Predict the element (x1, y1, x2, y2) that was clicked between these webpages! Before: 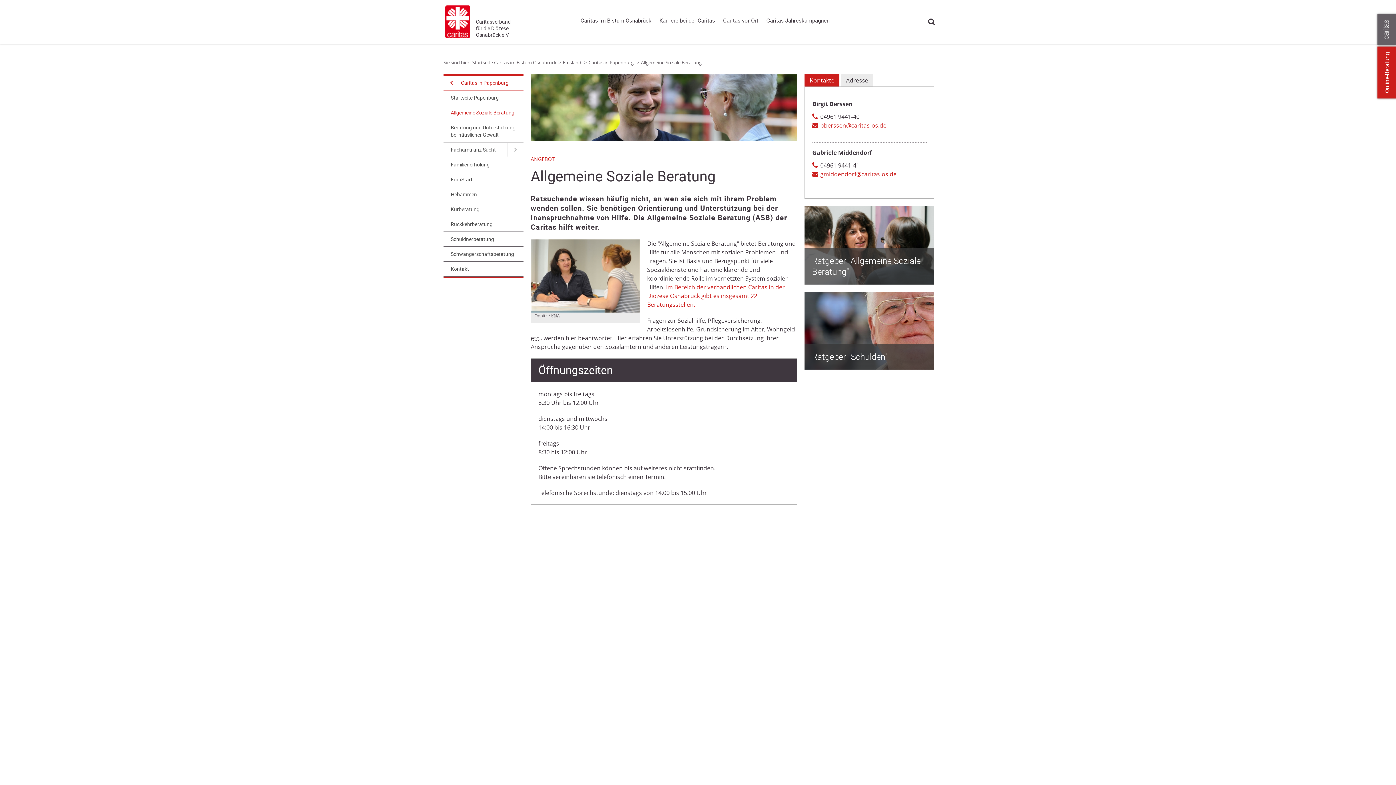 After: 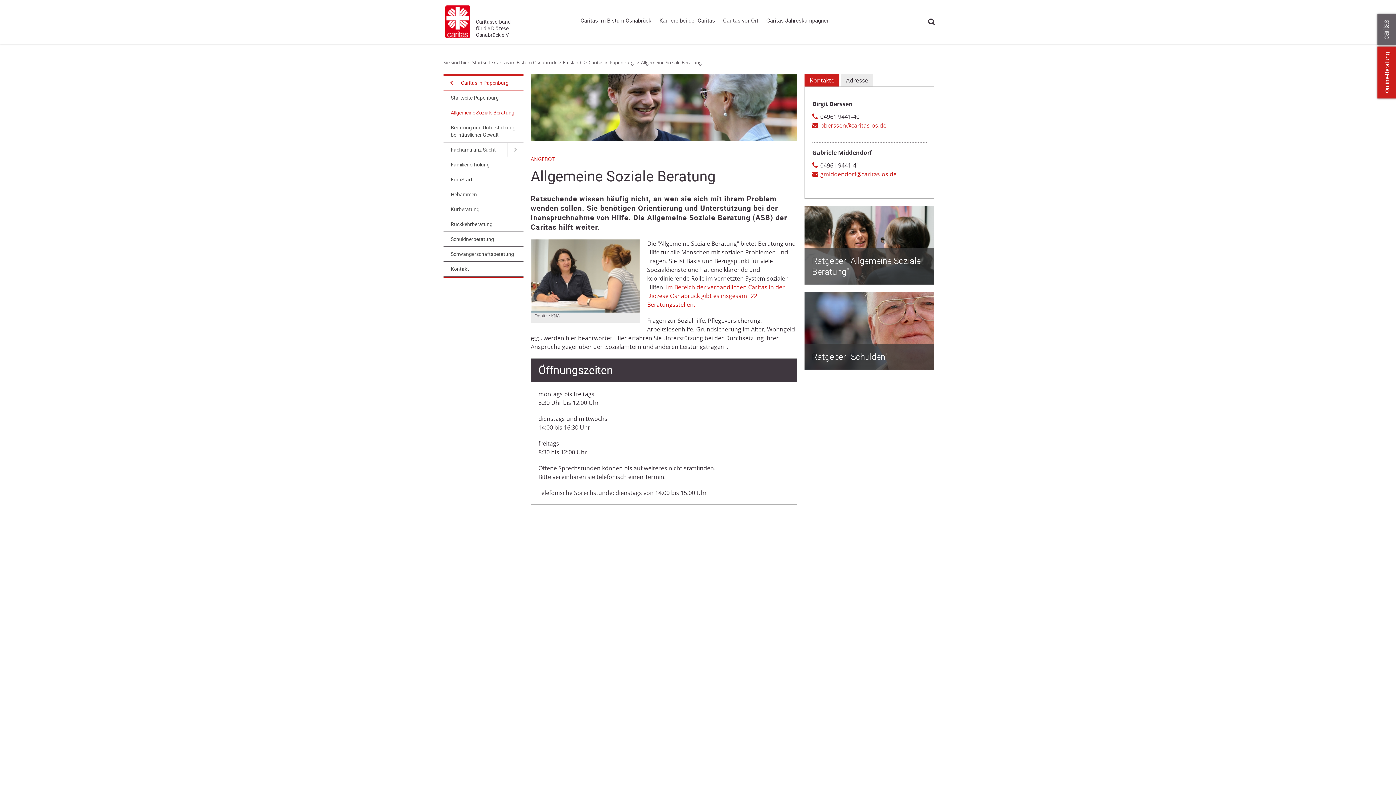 Action: bbox: (443, 105, 523, 120) label: Allgemeine Soziale Beratung